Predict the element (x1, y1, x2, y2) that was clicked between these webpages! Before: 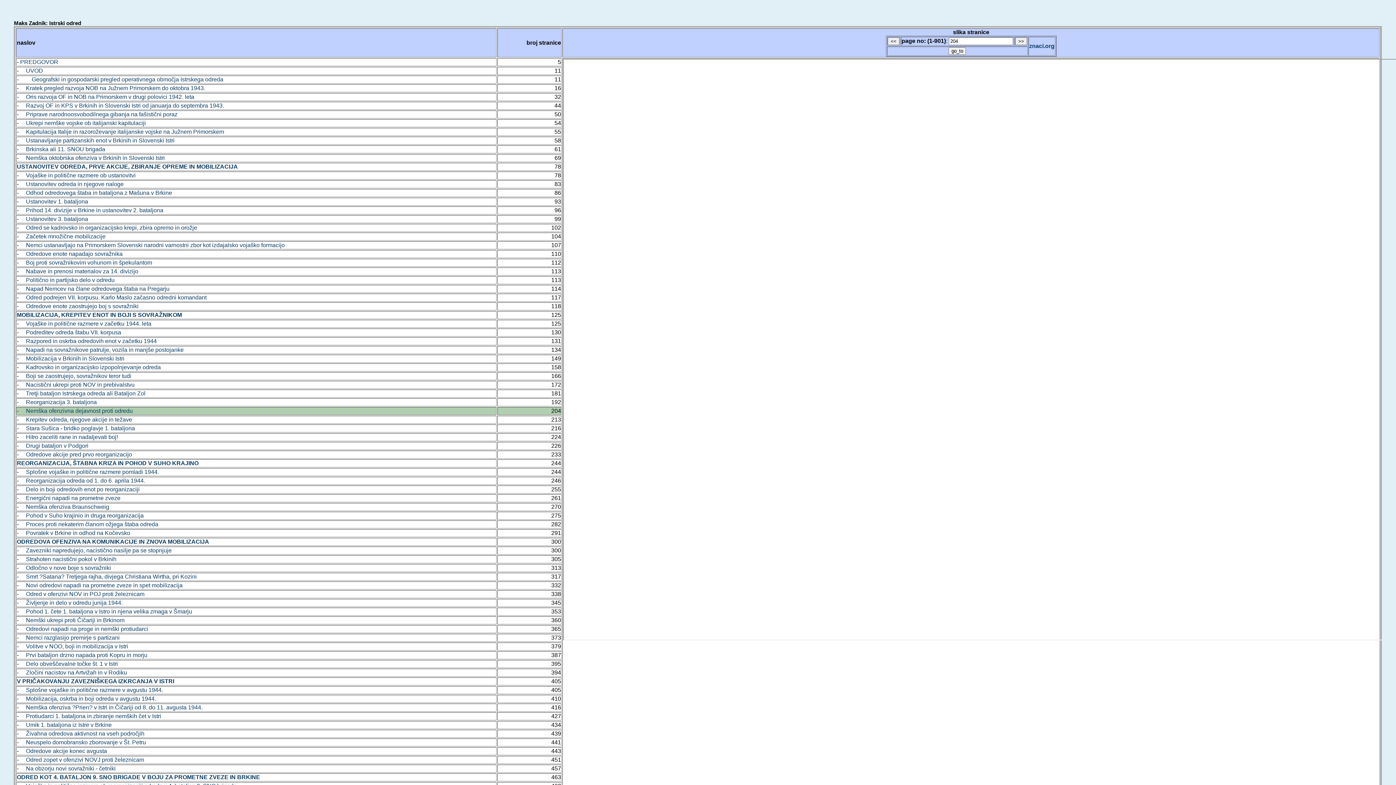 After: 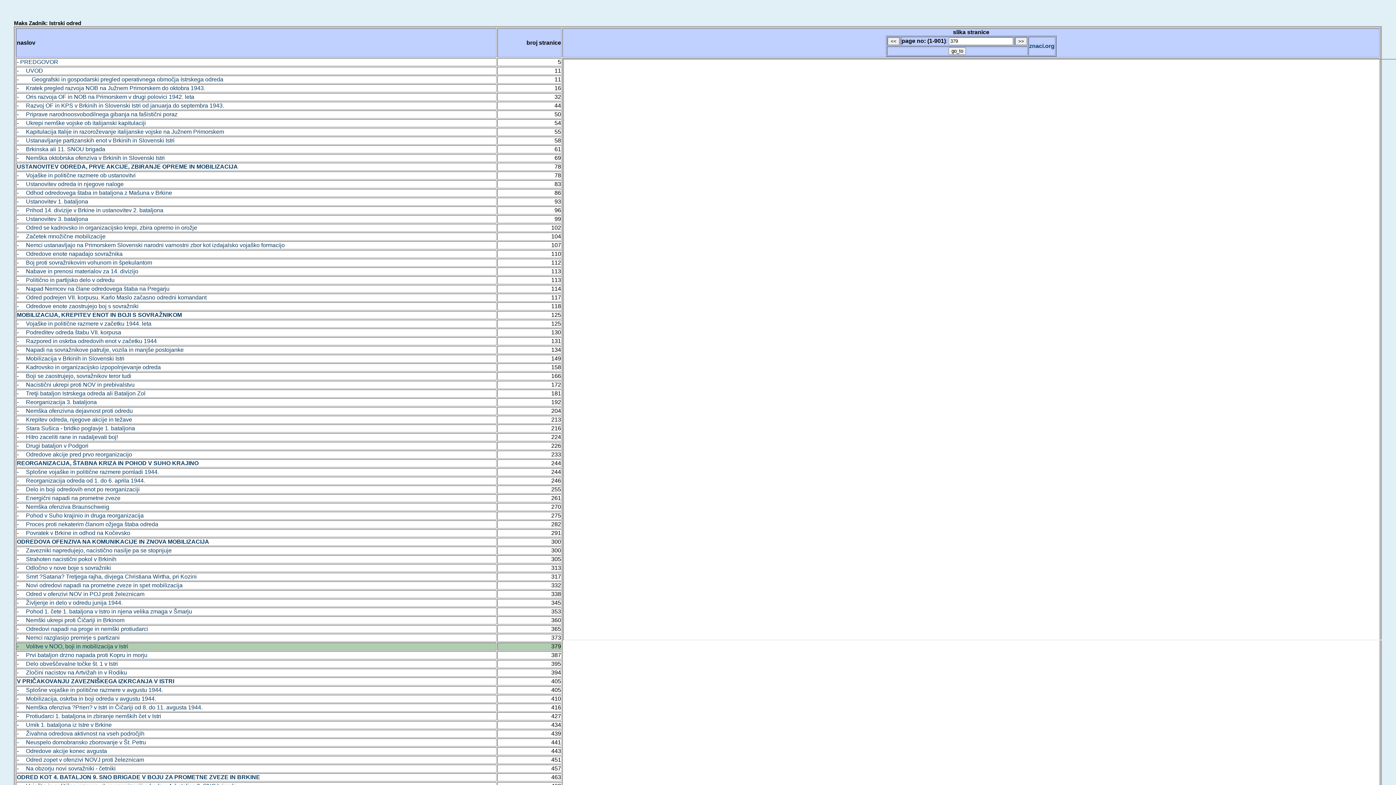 Action: bbox: (16, 643, 128, 649) label: -     Volitve v NOO, boji in mobilizacija v Istri